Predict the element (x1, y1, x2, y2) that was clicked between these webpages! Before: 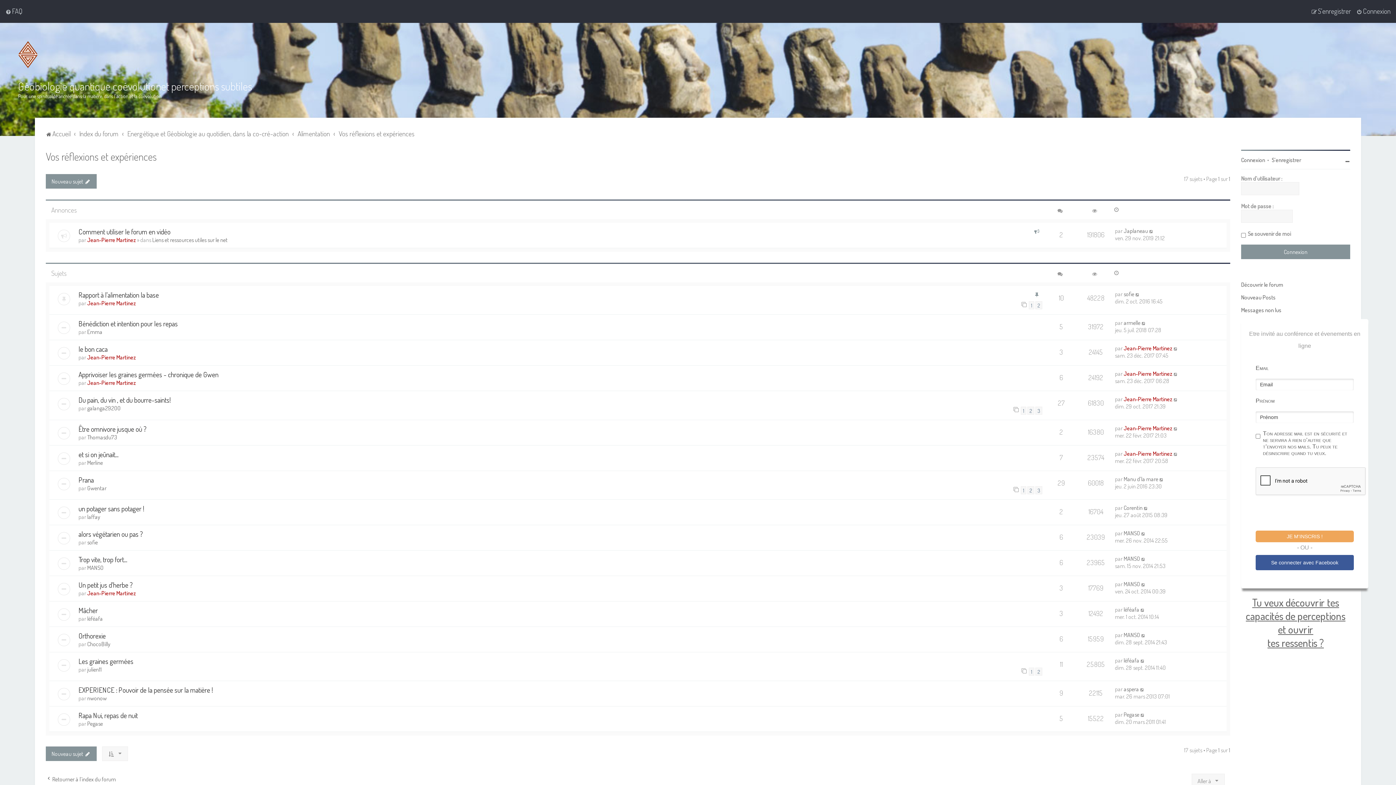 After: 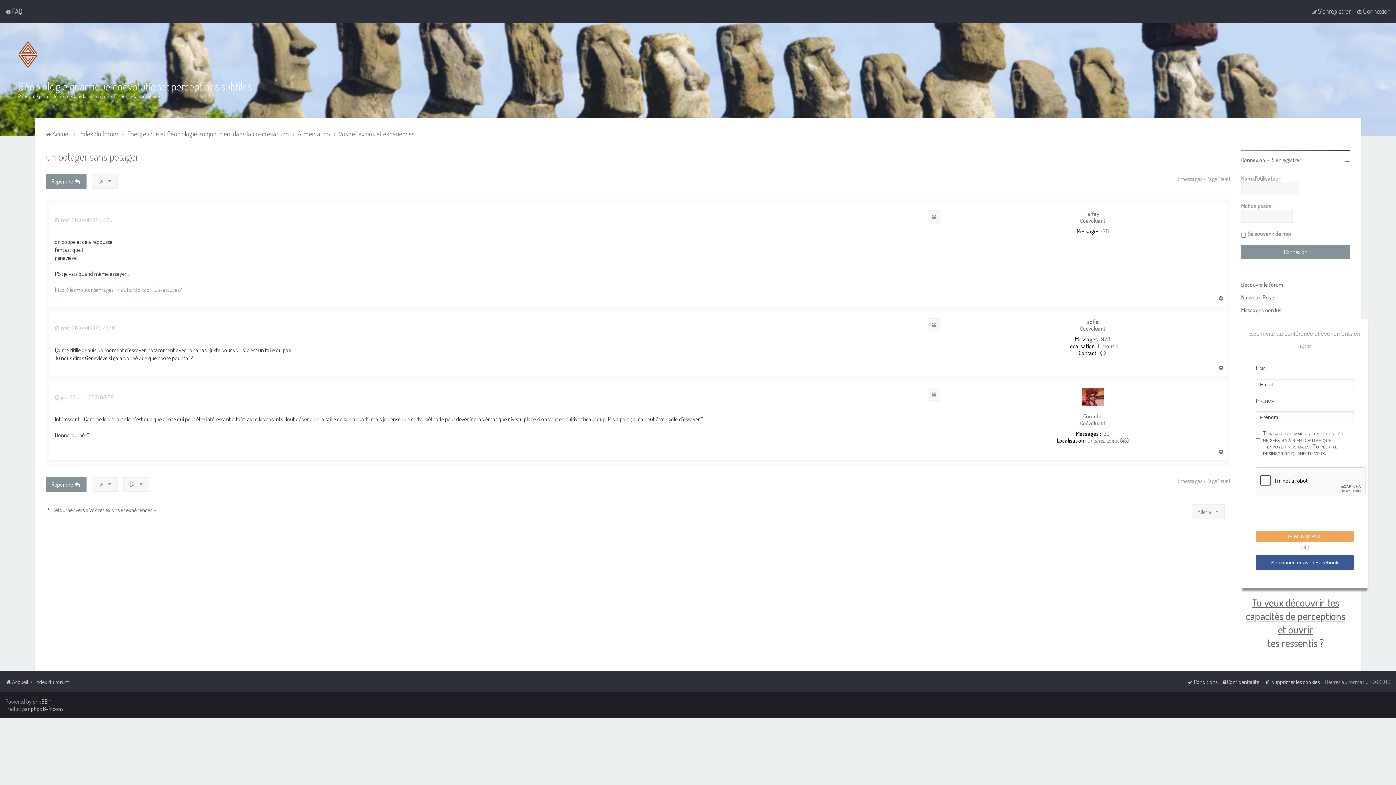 Action: bbox: (78, 504, 144, 513) label: un potager sans potager !